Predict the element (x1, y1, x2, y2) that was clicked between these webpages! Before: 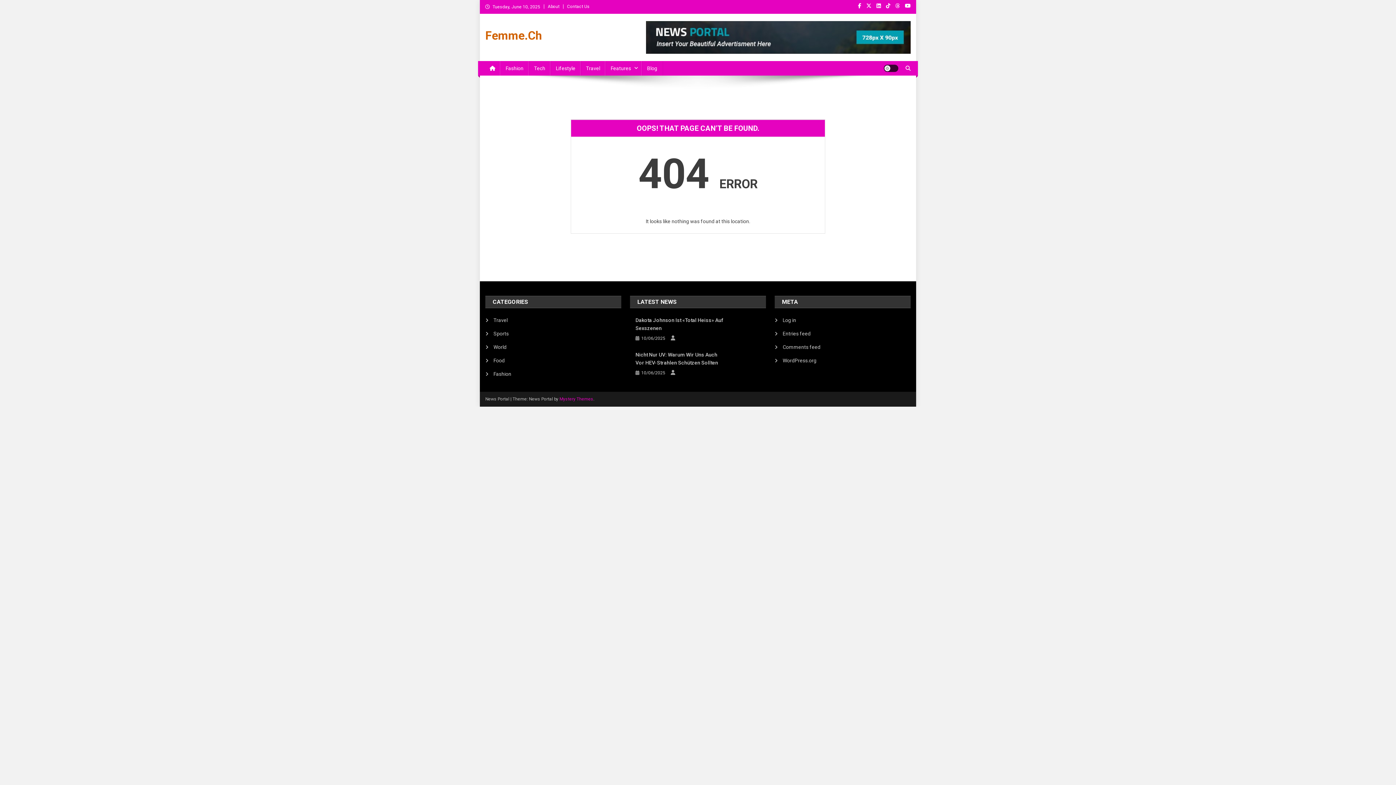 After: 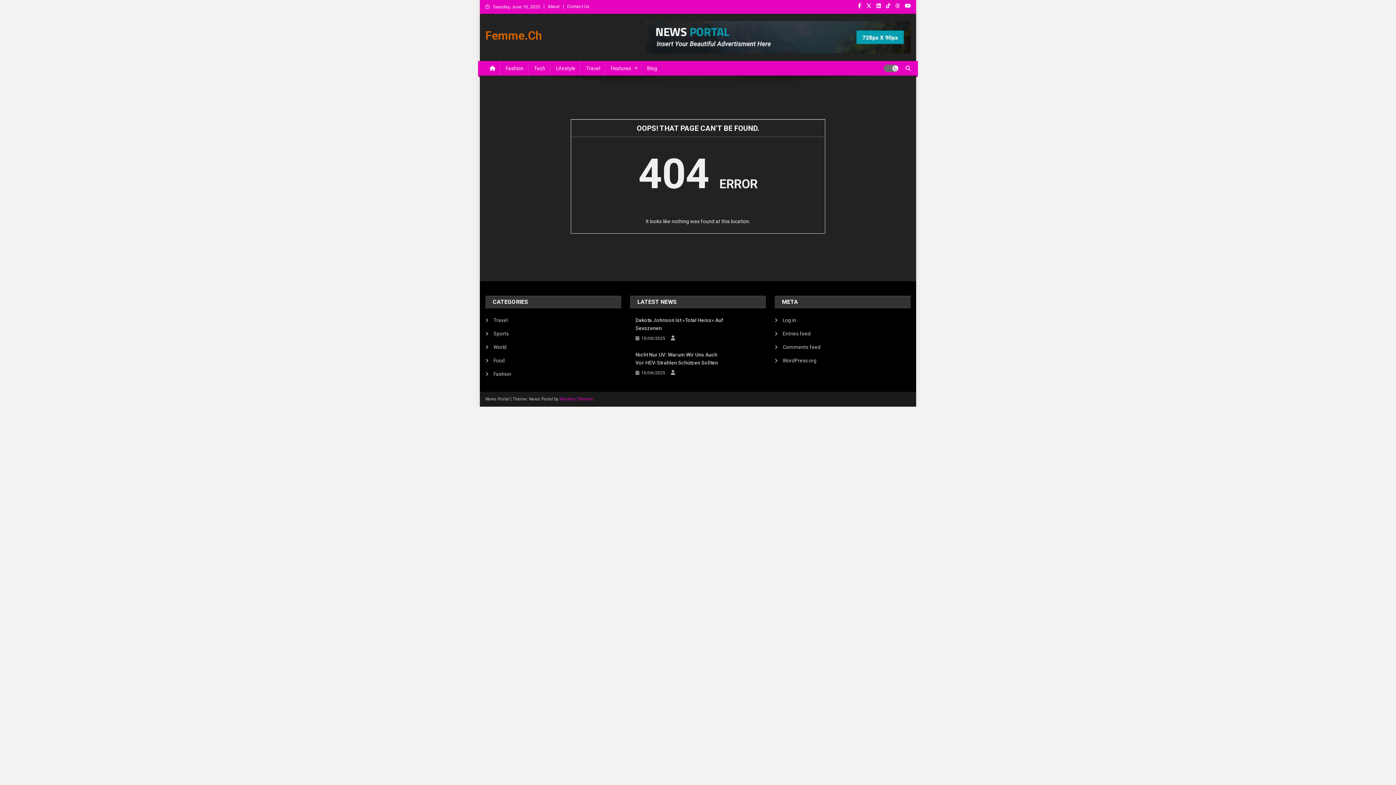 Action: bbox: (884, 64, 898, 72) label: site mode button